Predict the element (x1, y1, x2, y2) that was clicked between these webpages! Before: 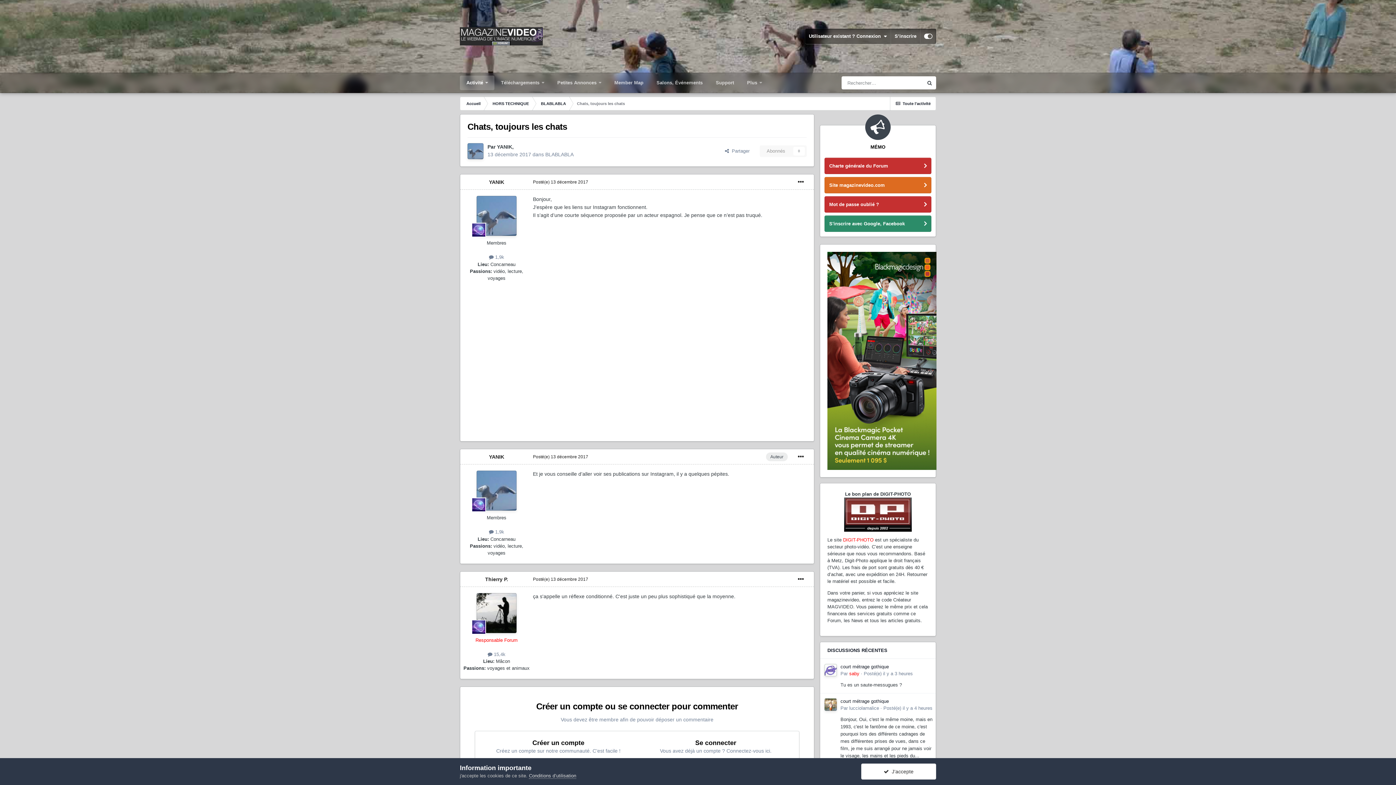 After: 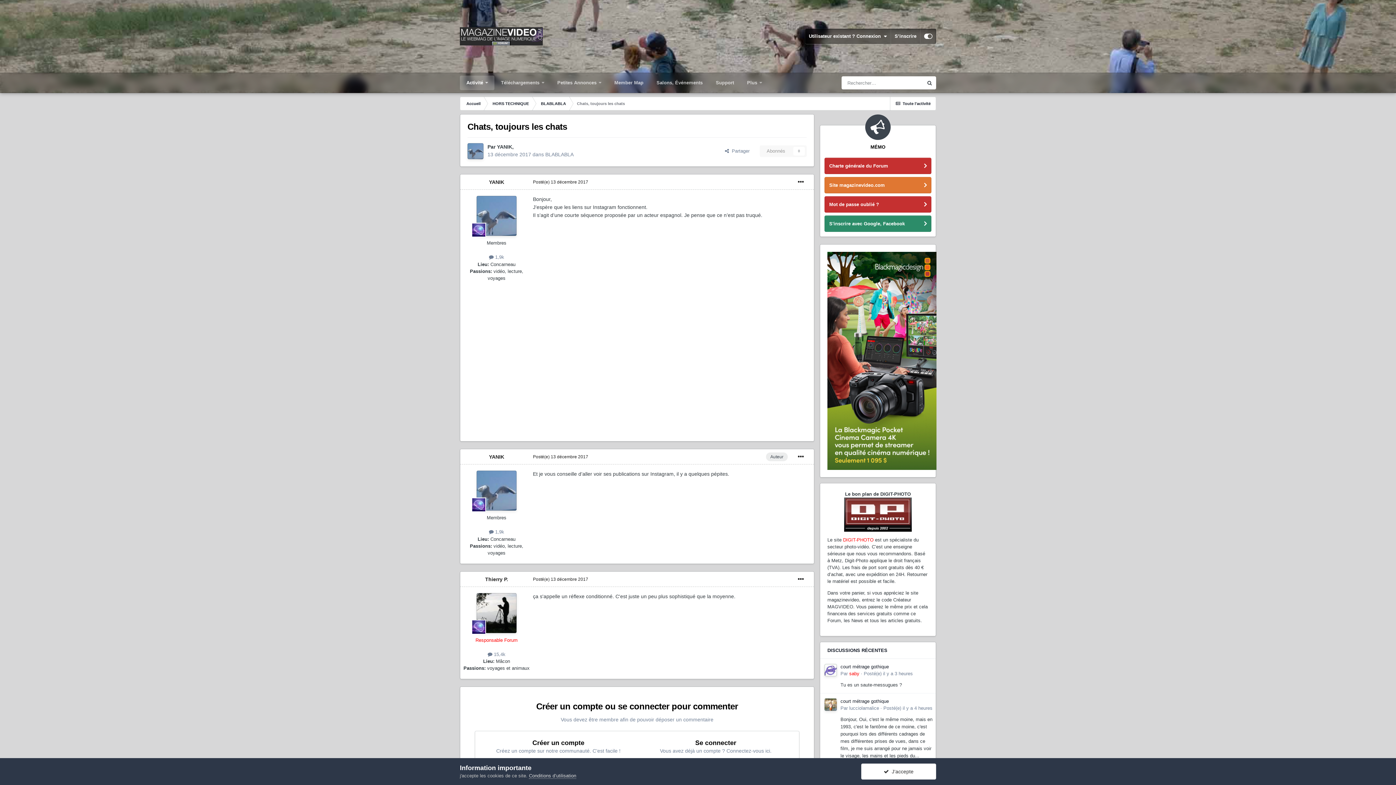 Action: bbox: (825, 177, 931, 193) label: Site magazinevideo.com